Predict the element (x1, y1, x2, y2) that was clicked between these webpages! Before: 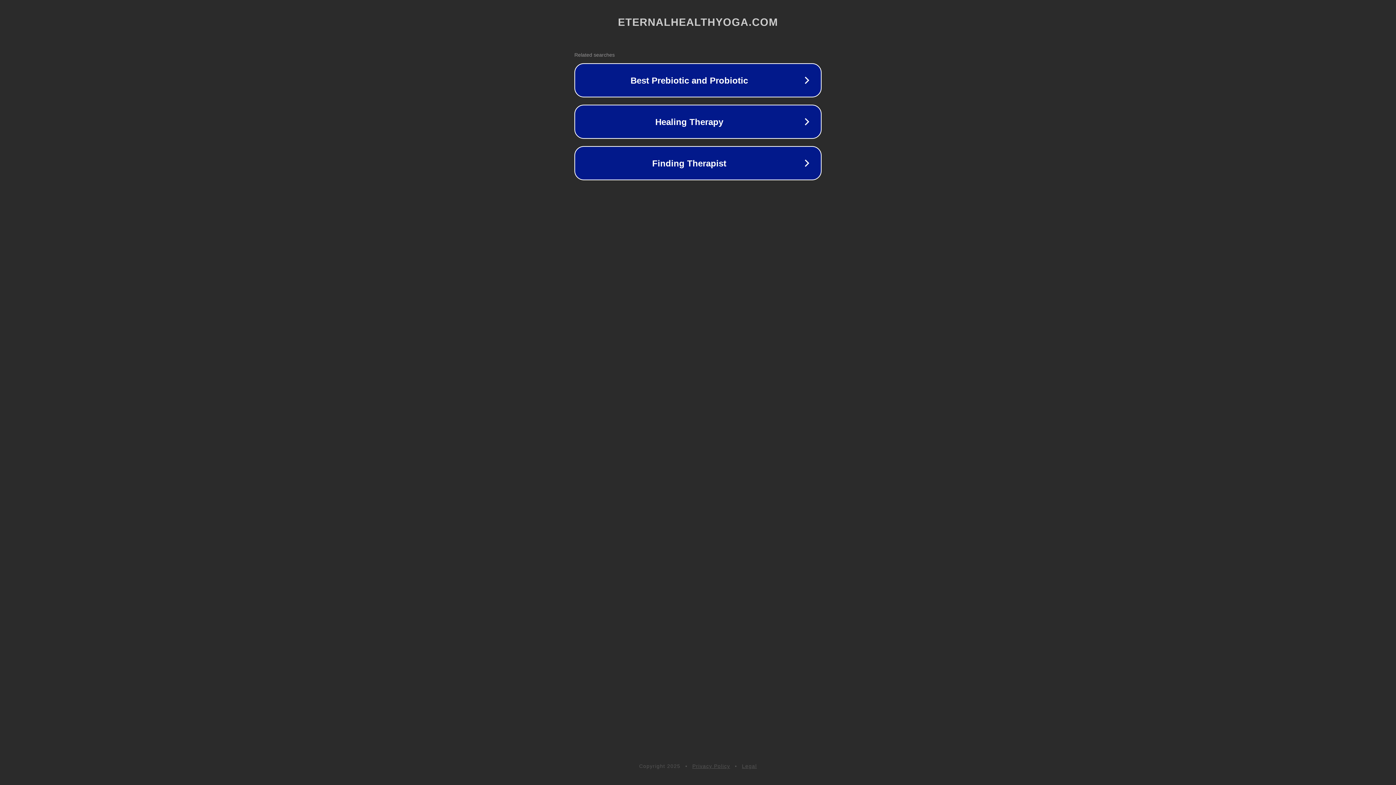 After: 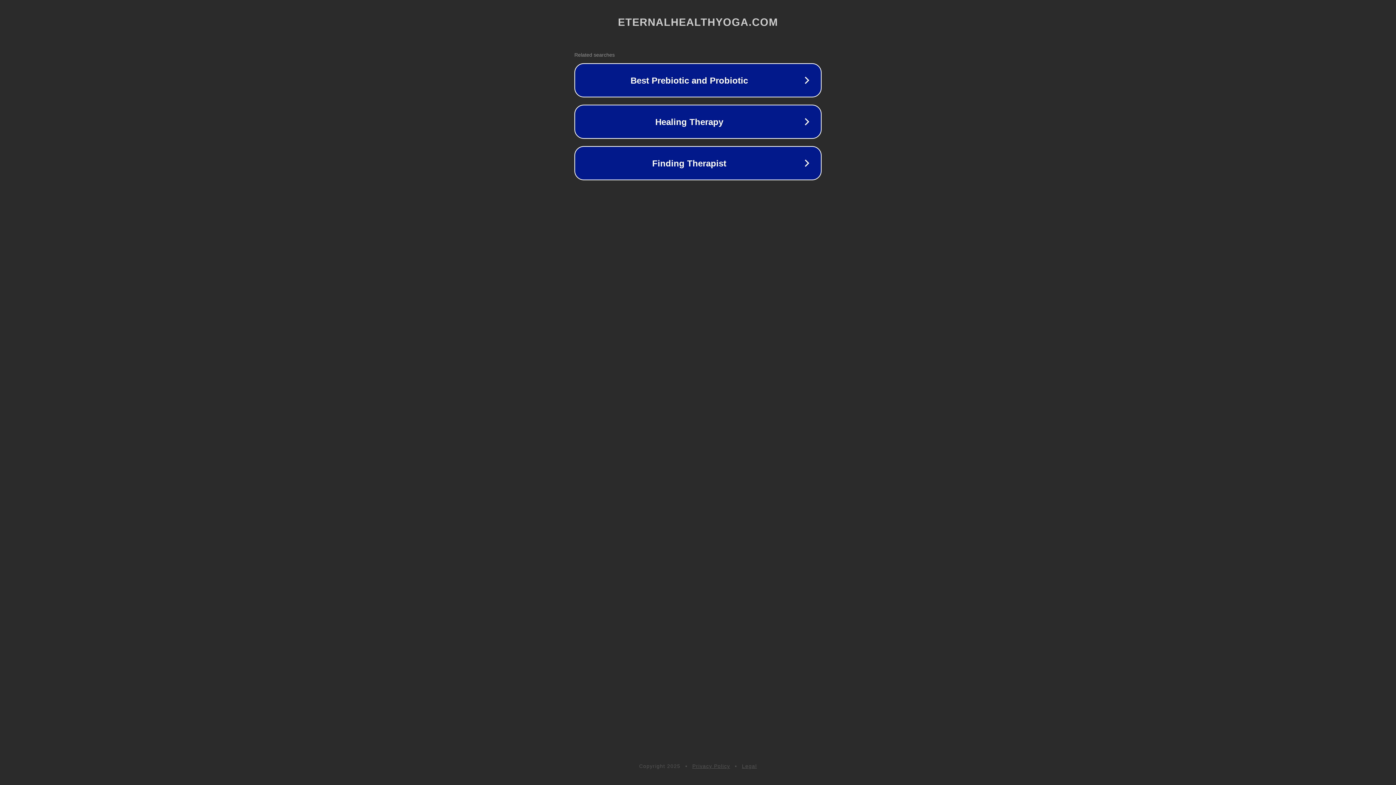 Action: label: Privacy Policy bbox: (692, 763, 730, 769)